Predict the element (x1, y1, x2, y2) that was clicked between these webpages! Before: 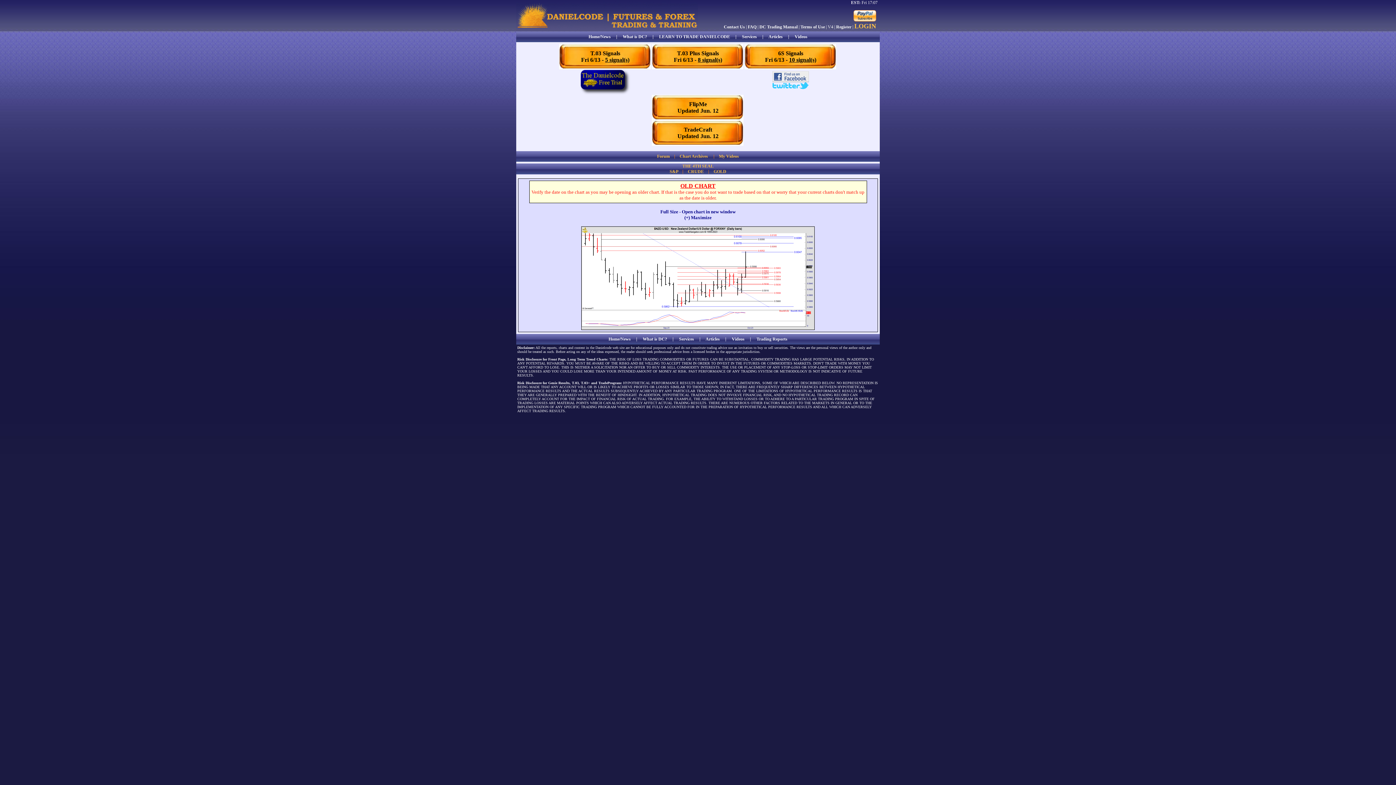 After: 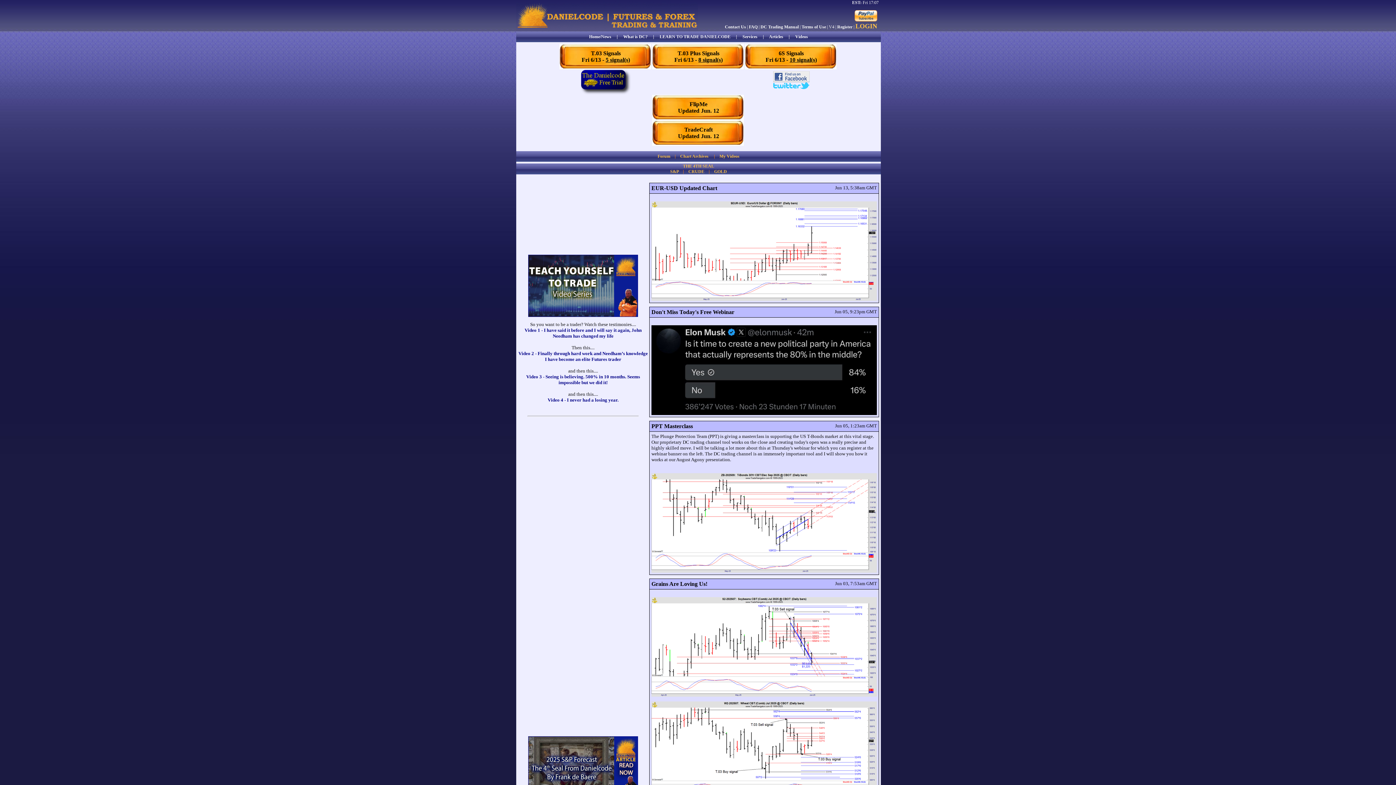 Action: bbox: (588, 34, 610, 39) label: Home/News